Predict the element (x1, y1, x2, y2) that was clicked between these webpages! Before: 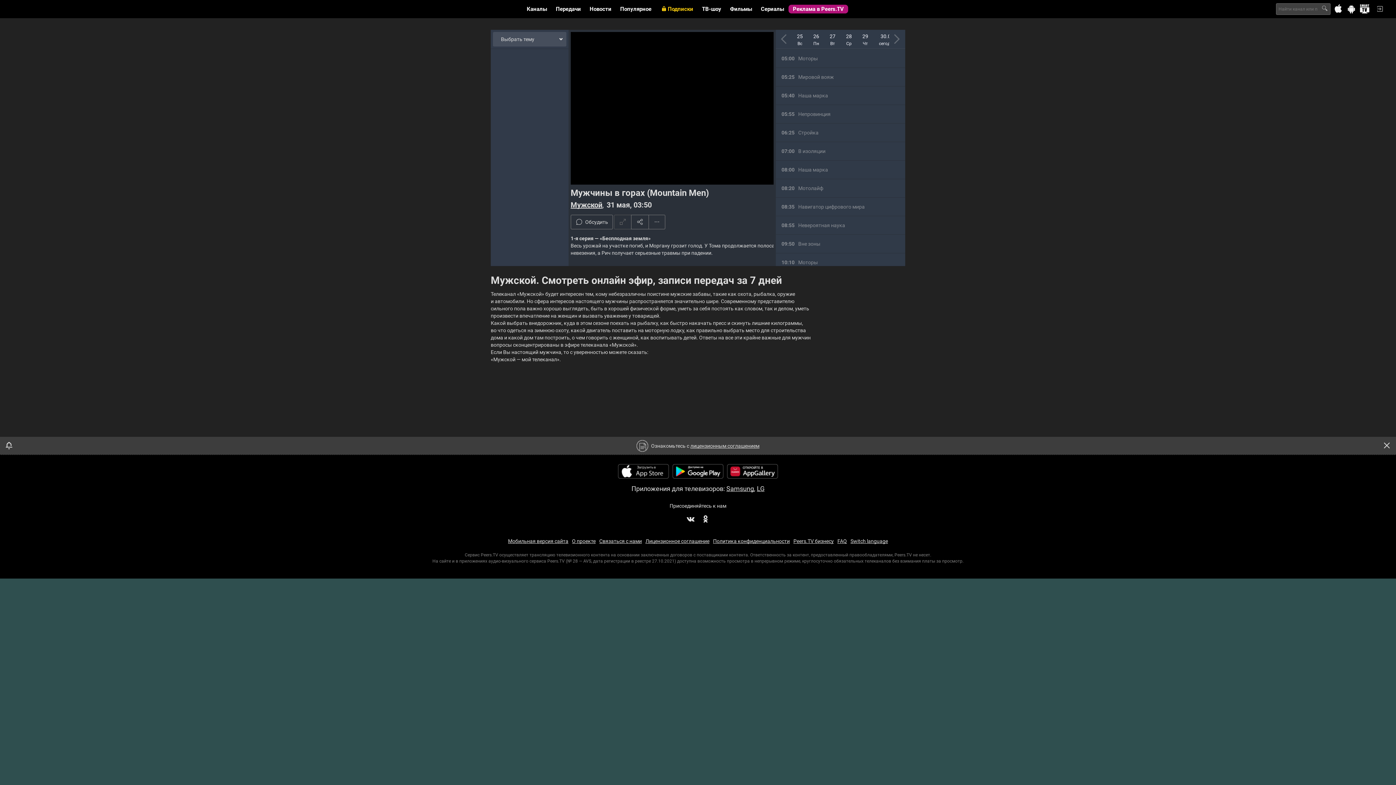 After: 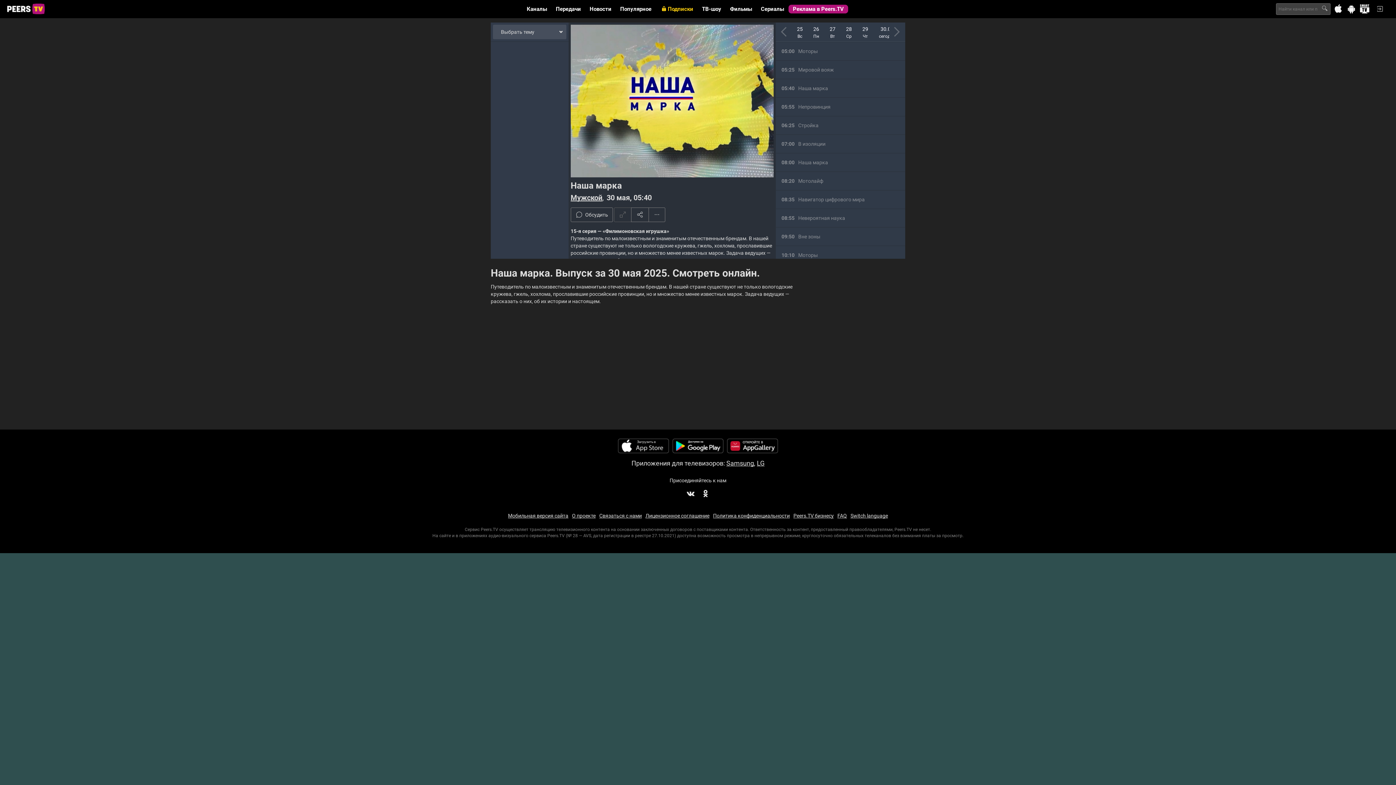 Action: label: Наша марка bbox: (798, 89, 908, 102)